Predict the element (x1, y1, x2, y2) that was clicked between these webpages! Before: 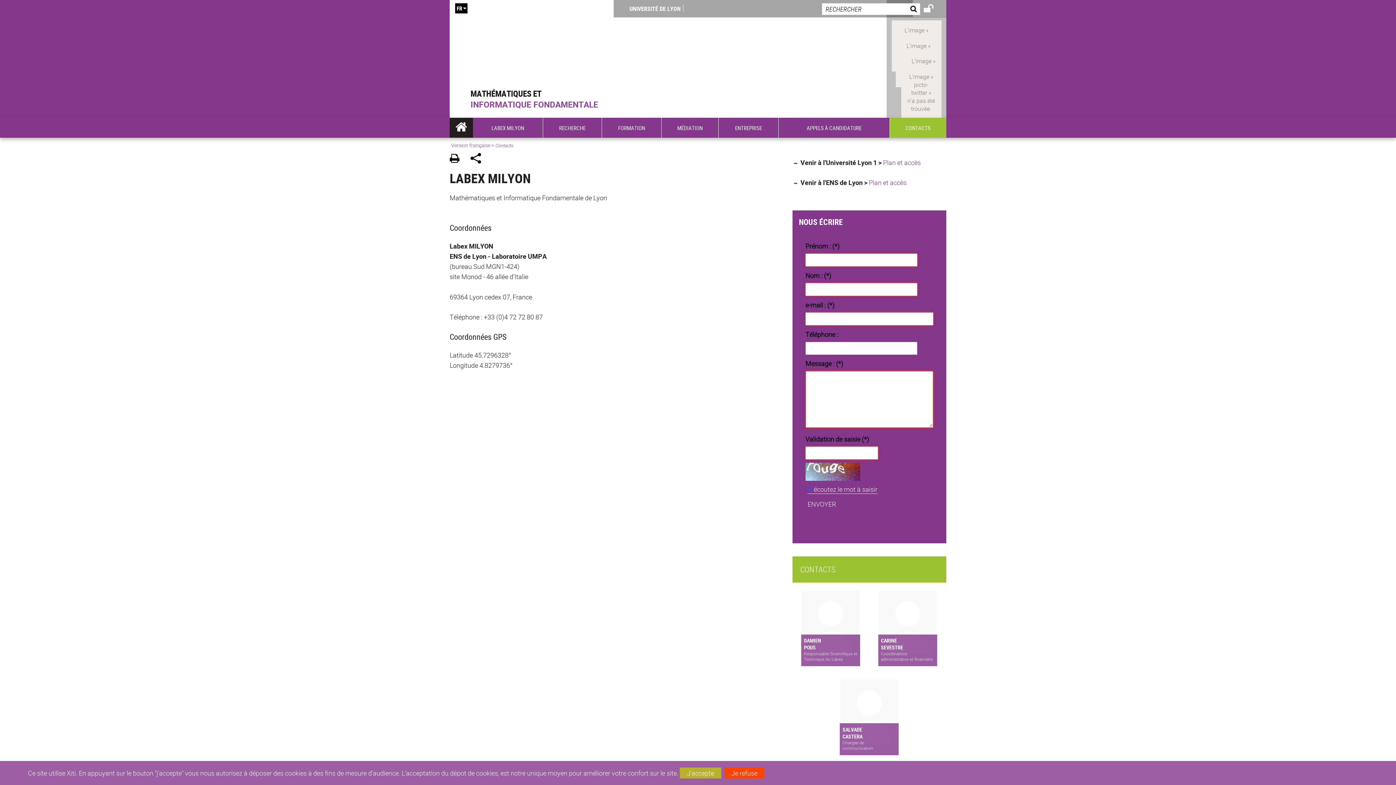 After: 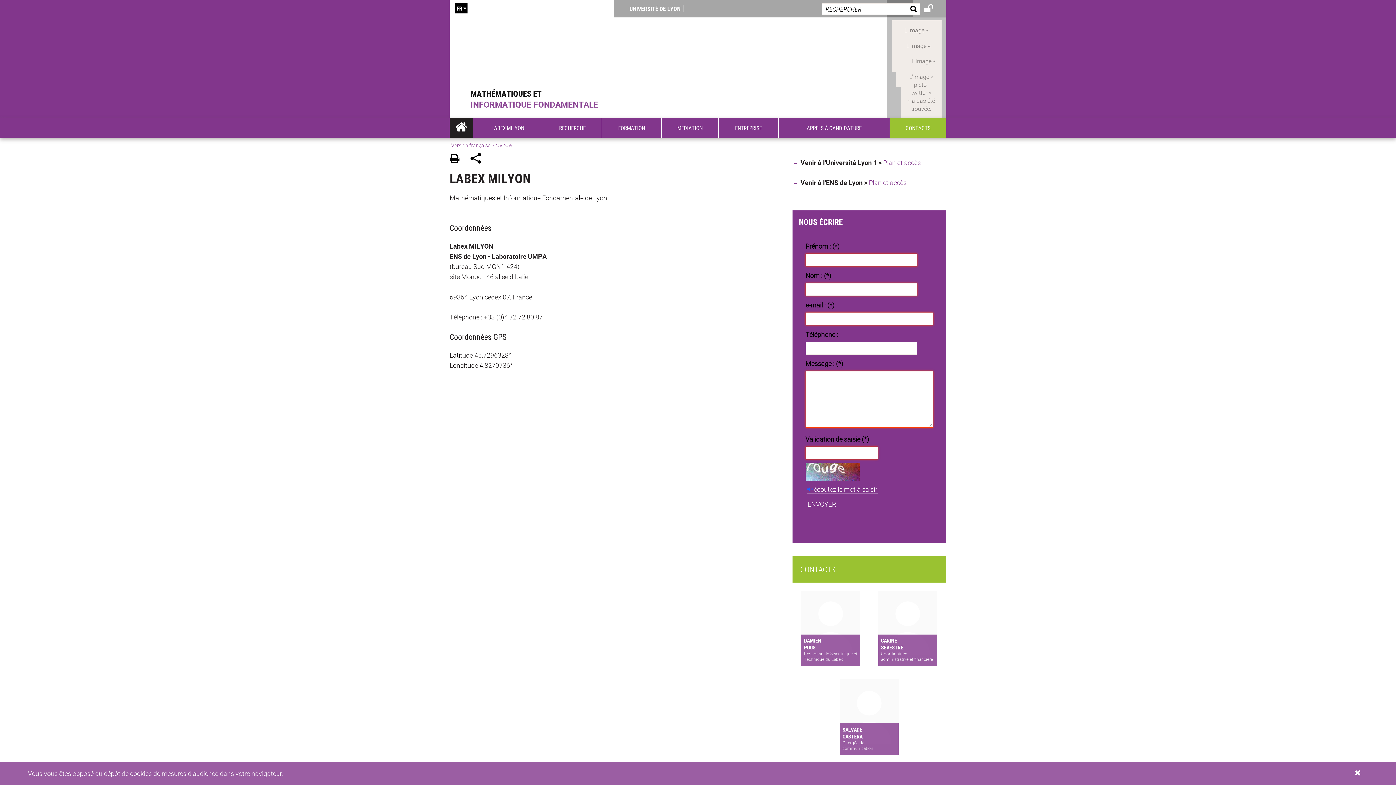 Action: label: Je refuse bbox: (724, 767, 764, 778)